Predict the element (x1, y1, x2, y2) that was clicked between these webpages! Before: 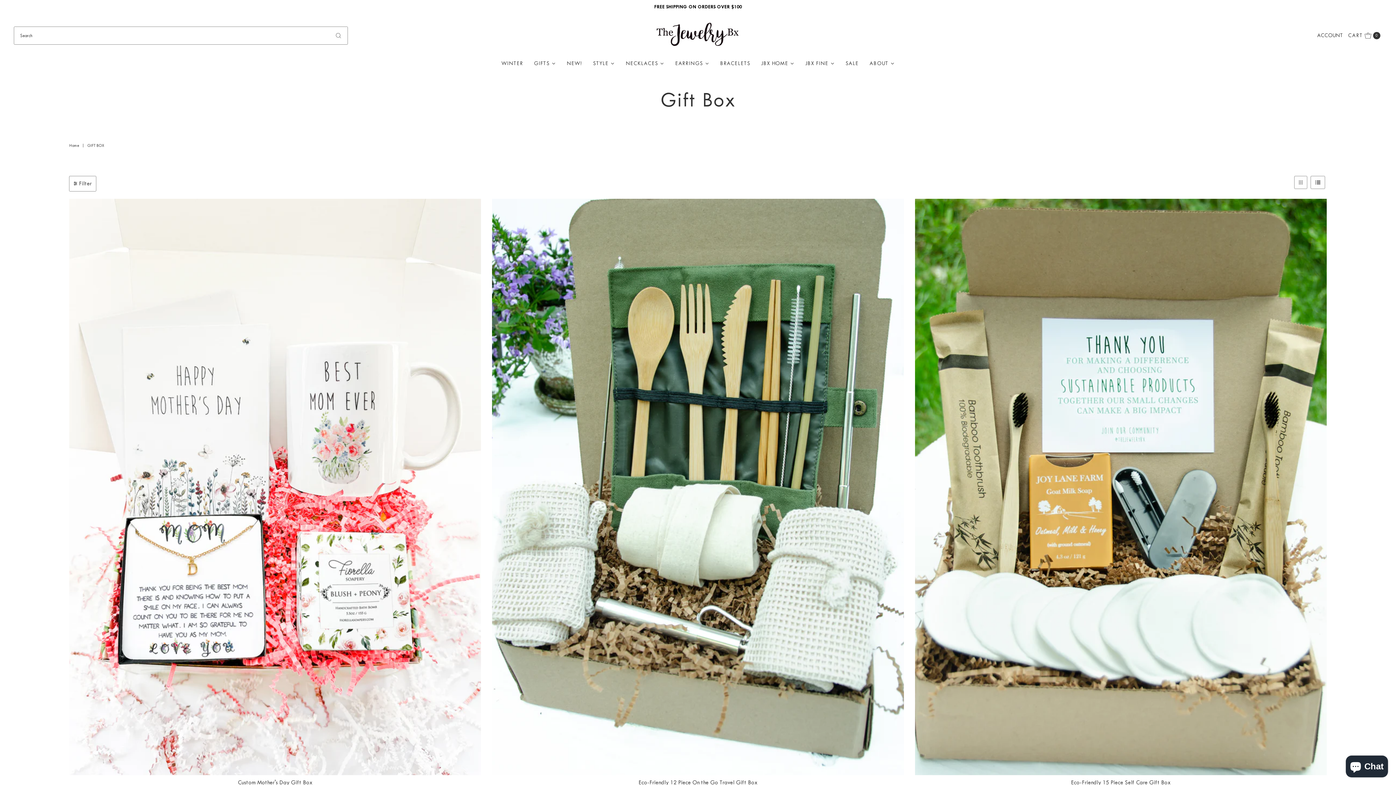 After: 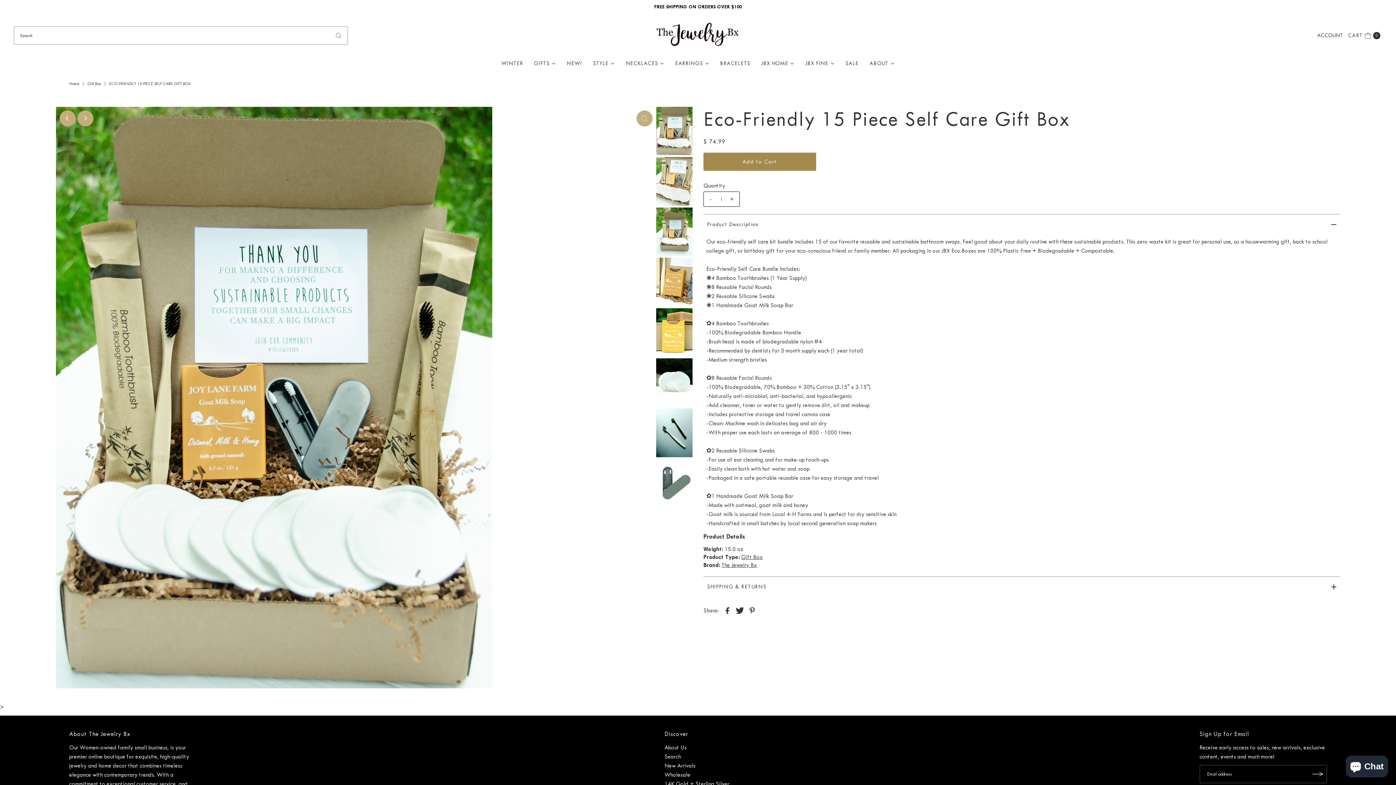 Action: bbox: (1071, 779, 1170, 786) label: Eco-Friendly 15 Piece Self Care Gift Box